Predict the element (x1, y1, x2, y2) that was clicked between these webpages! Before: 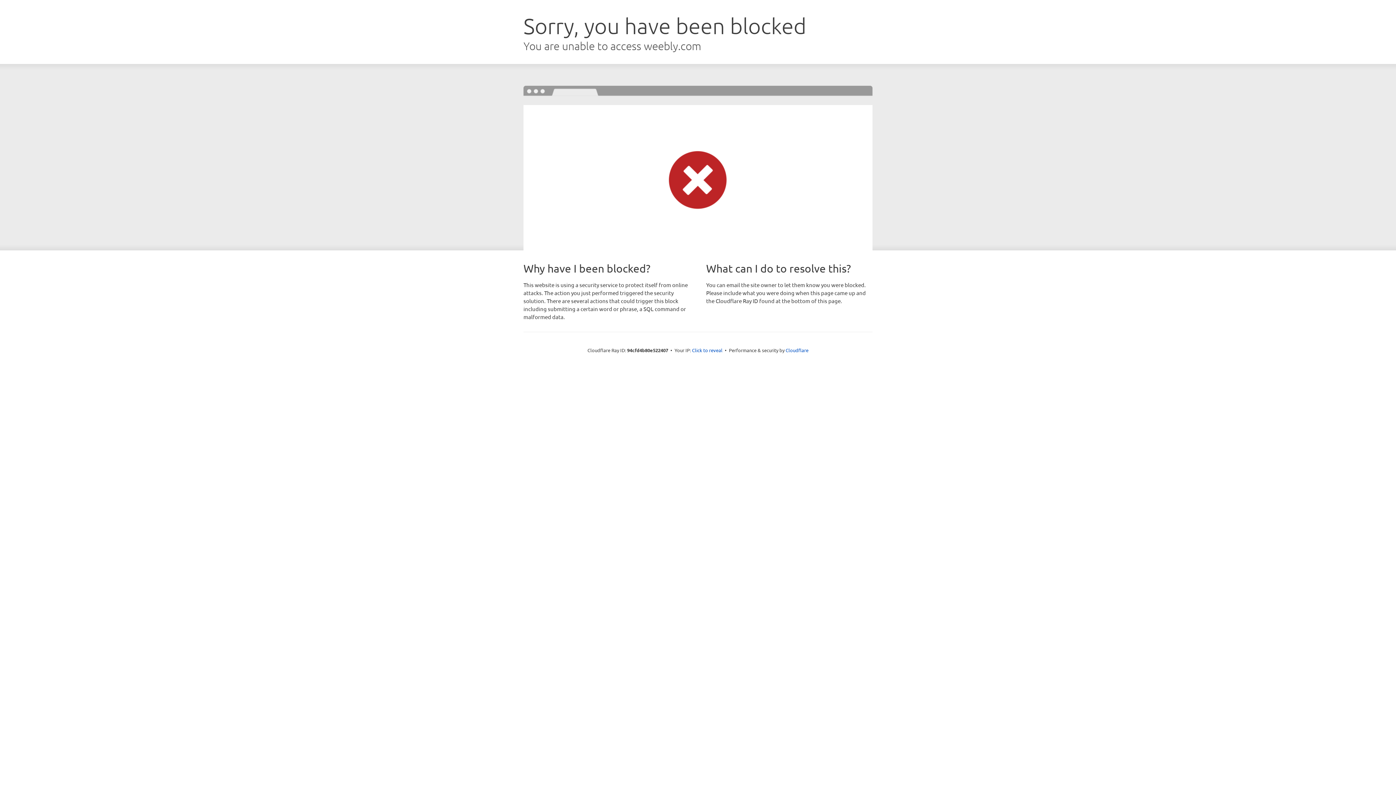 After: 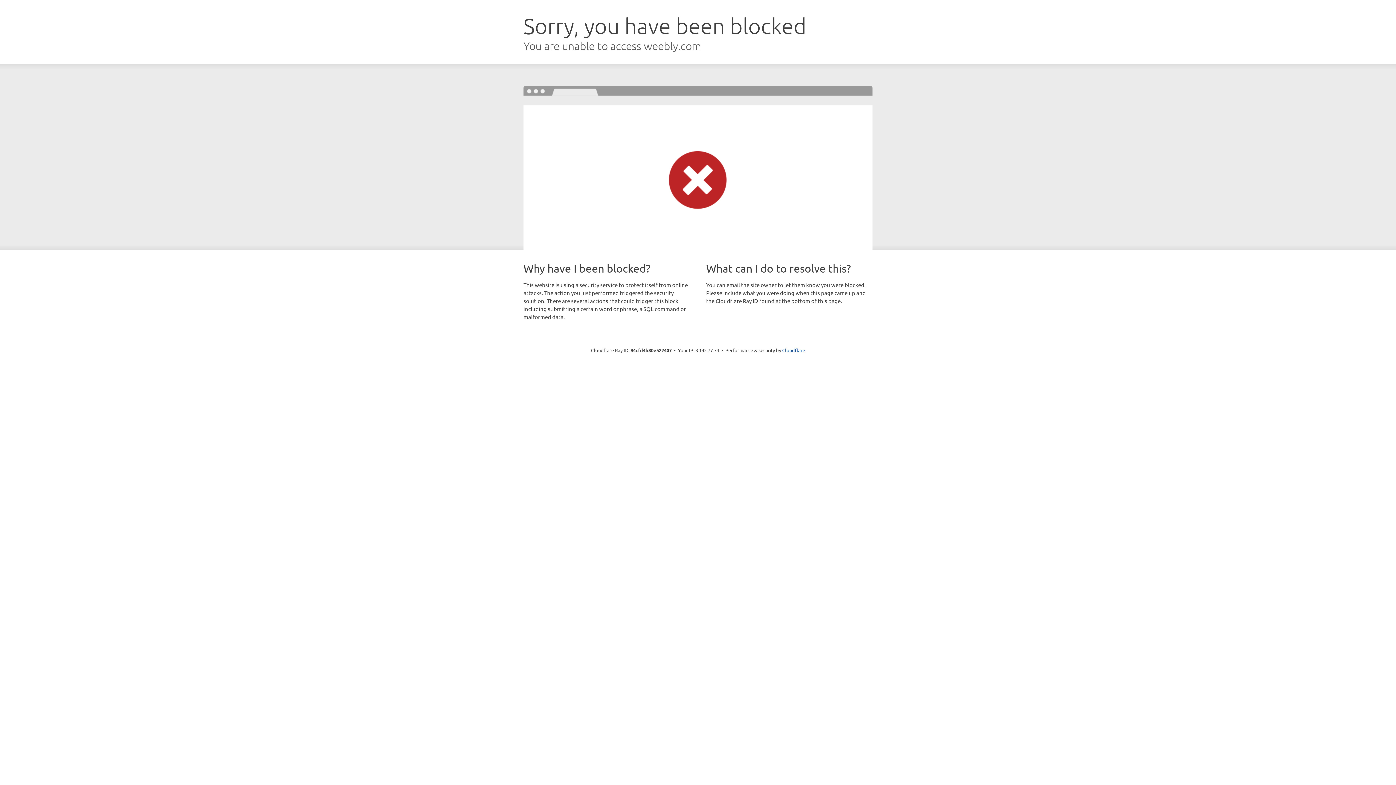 Action: label: Click to reveal bbox: (692, 346, 722, 353)